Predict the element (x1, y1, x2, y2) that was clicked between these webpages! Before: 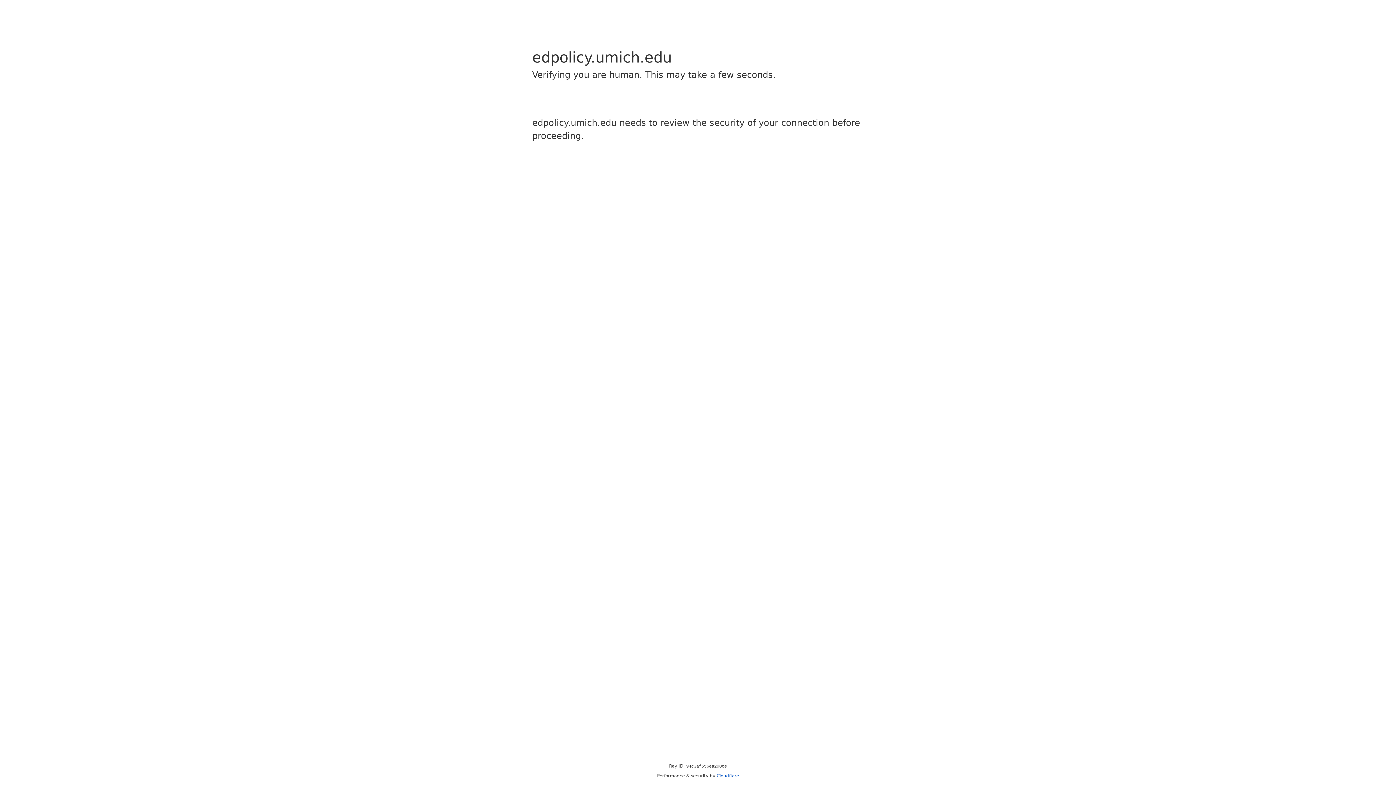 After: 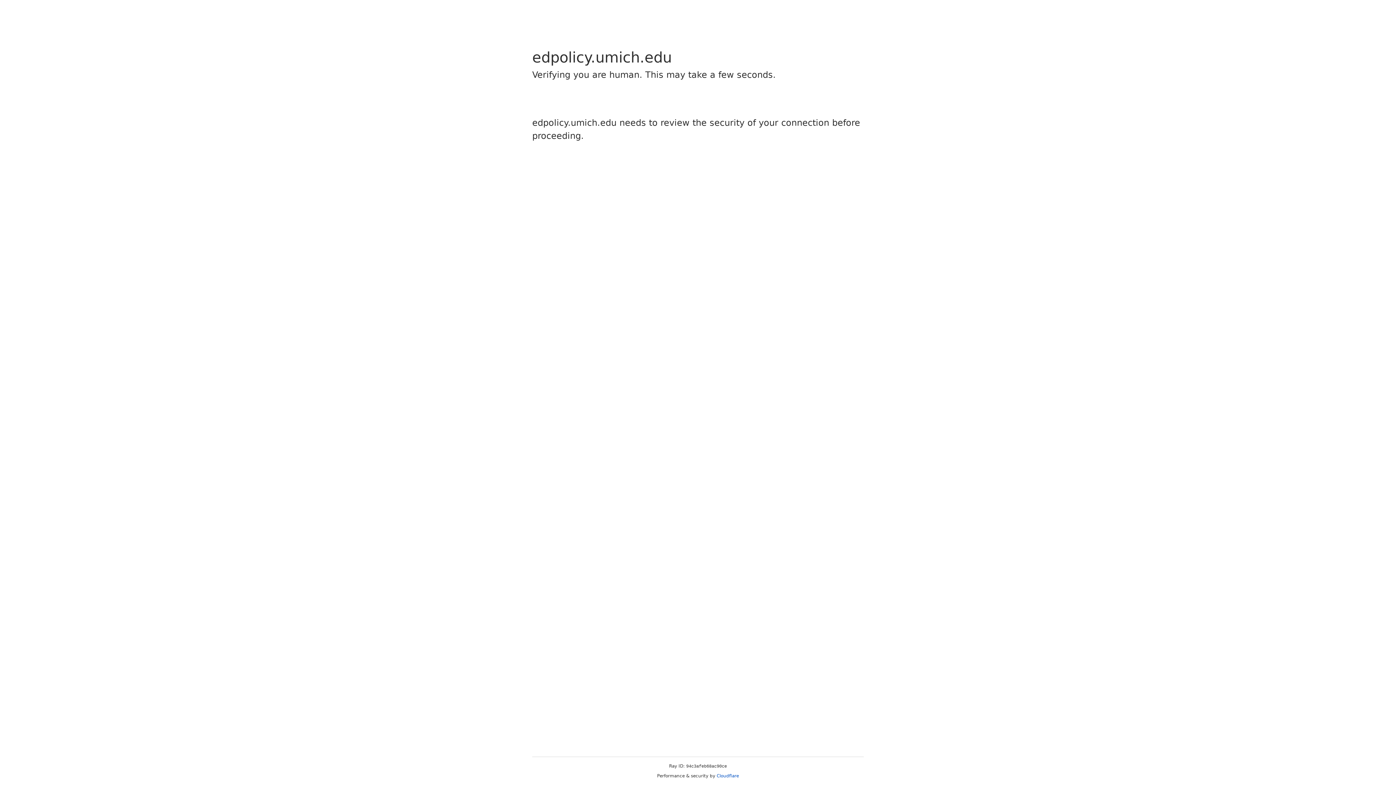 Action: label: Cloudflare bbox: (716, 773, 739, 778)